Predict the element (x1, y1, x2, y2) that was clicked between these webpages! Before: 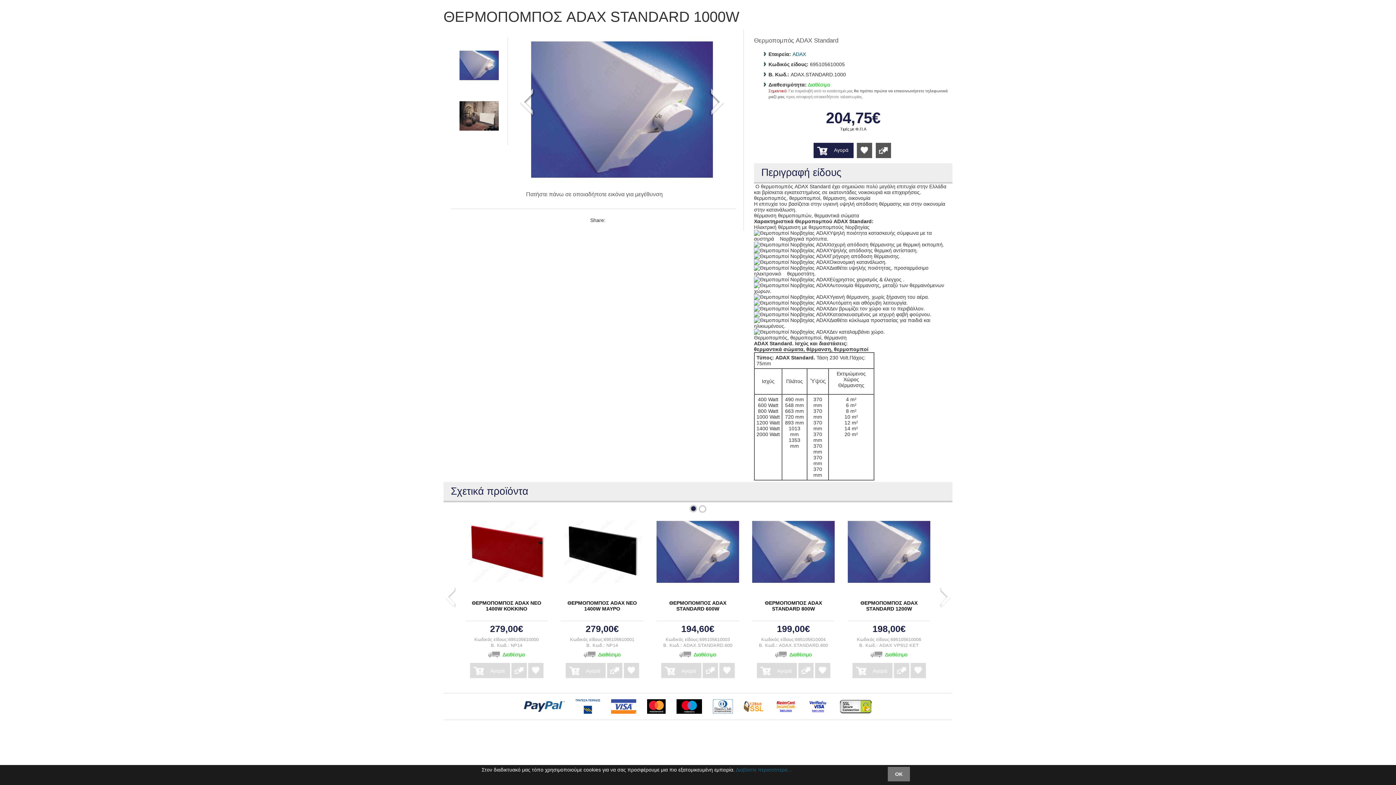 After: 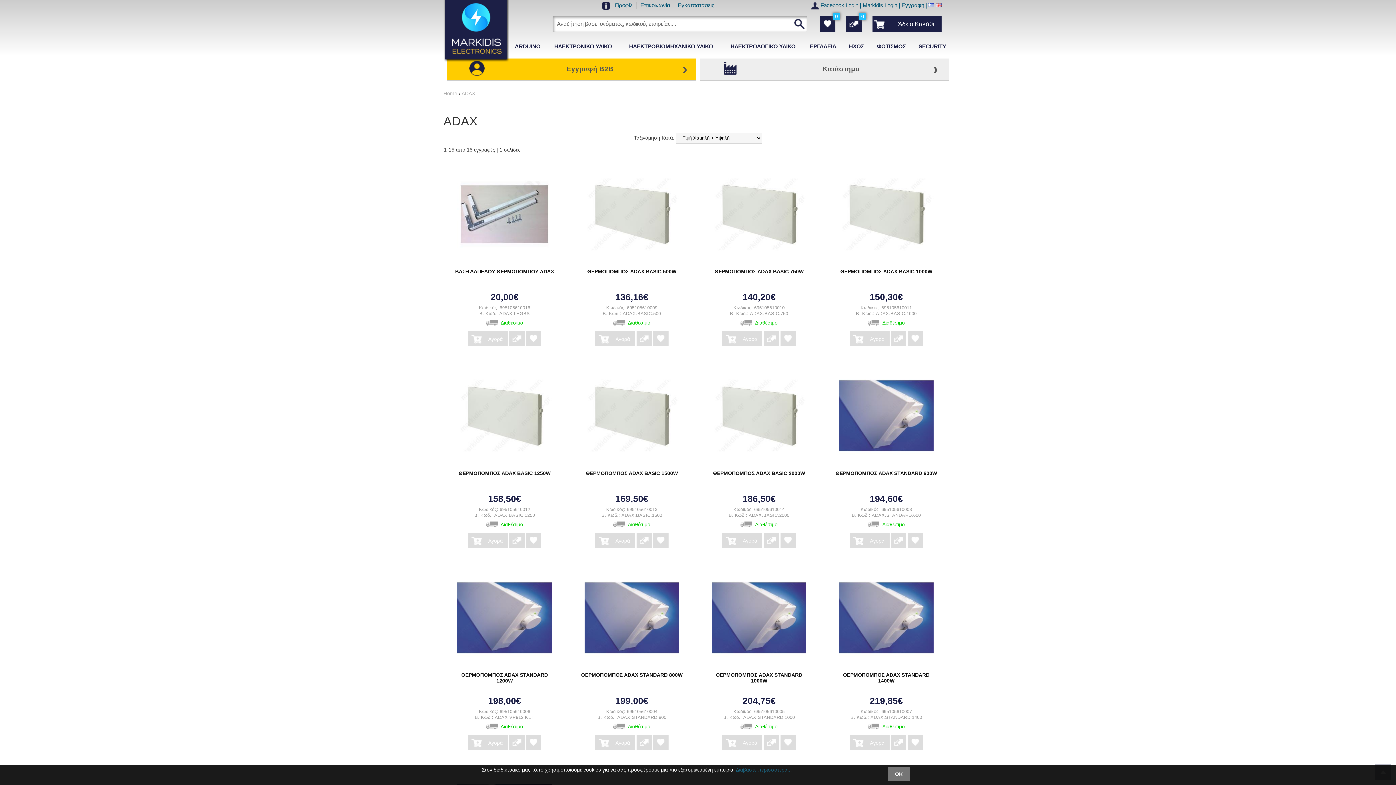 Action: label: ADAX bbox: (792, 51, 806, 56)